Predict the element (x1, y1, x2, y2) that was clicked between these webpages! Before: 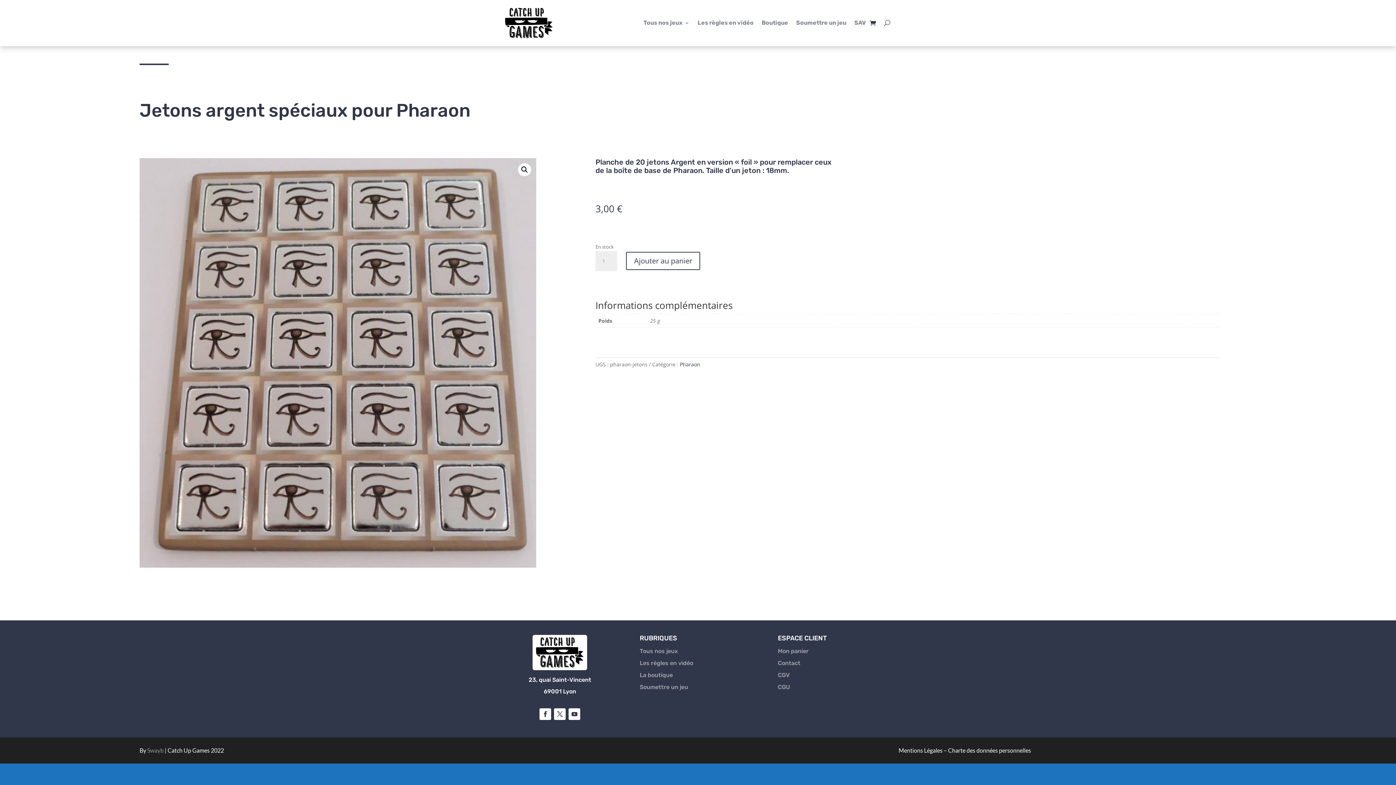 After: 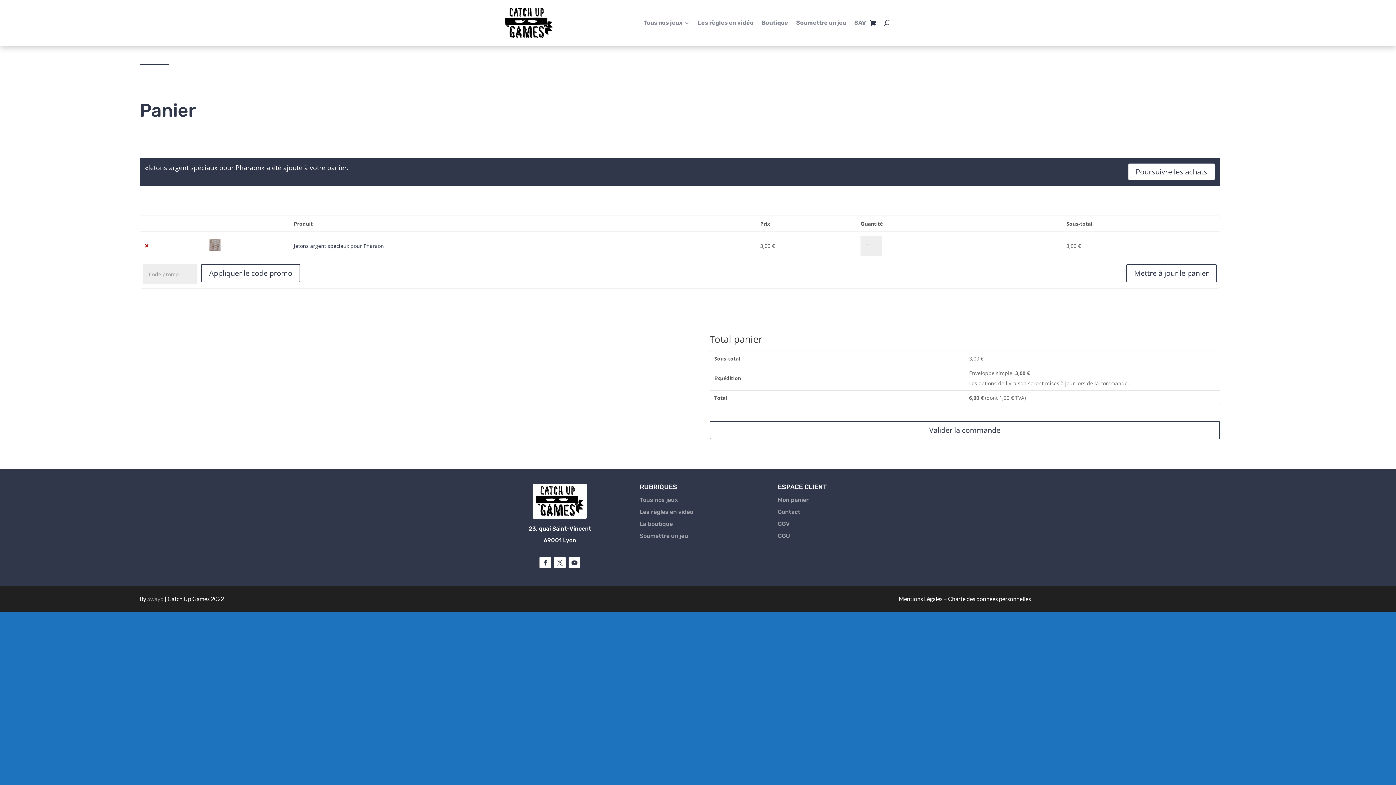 Action: label: Ajouter au panier bbox: (626, 252, 700, 270)